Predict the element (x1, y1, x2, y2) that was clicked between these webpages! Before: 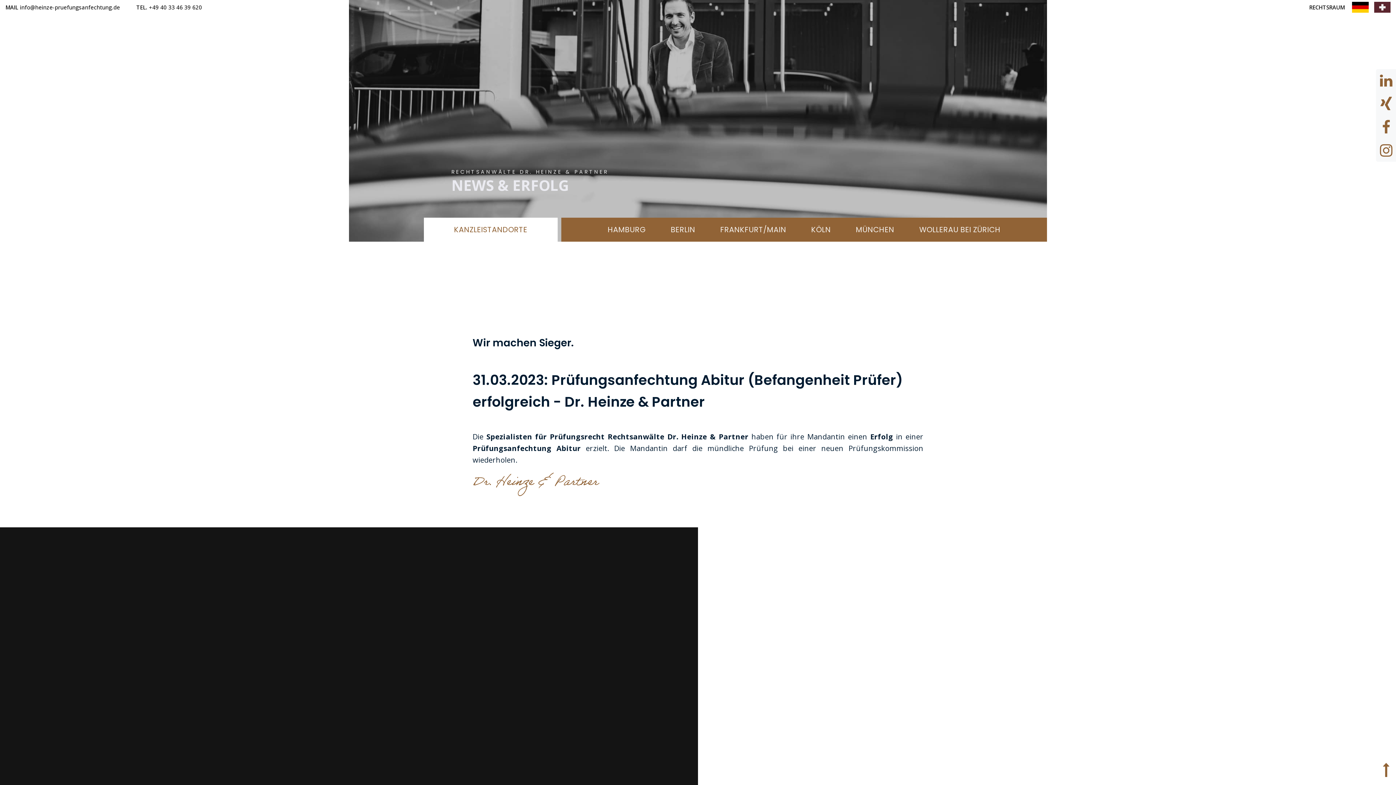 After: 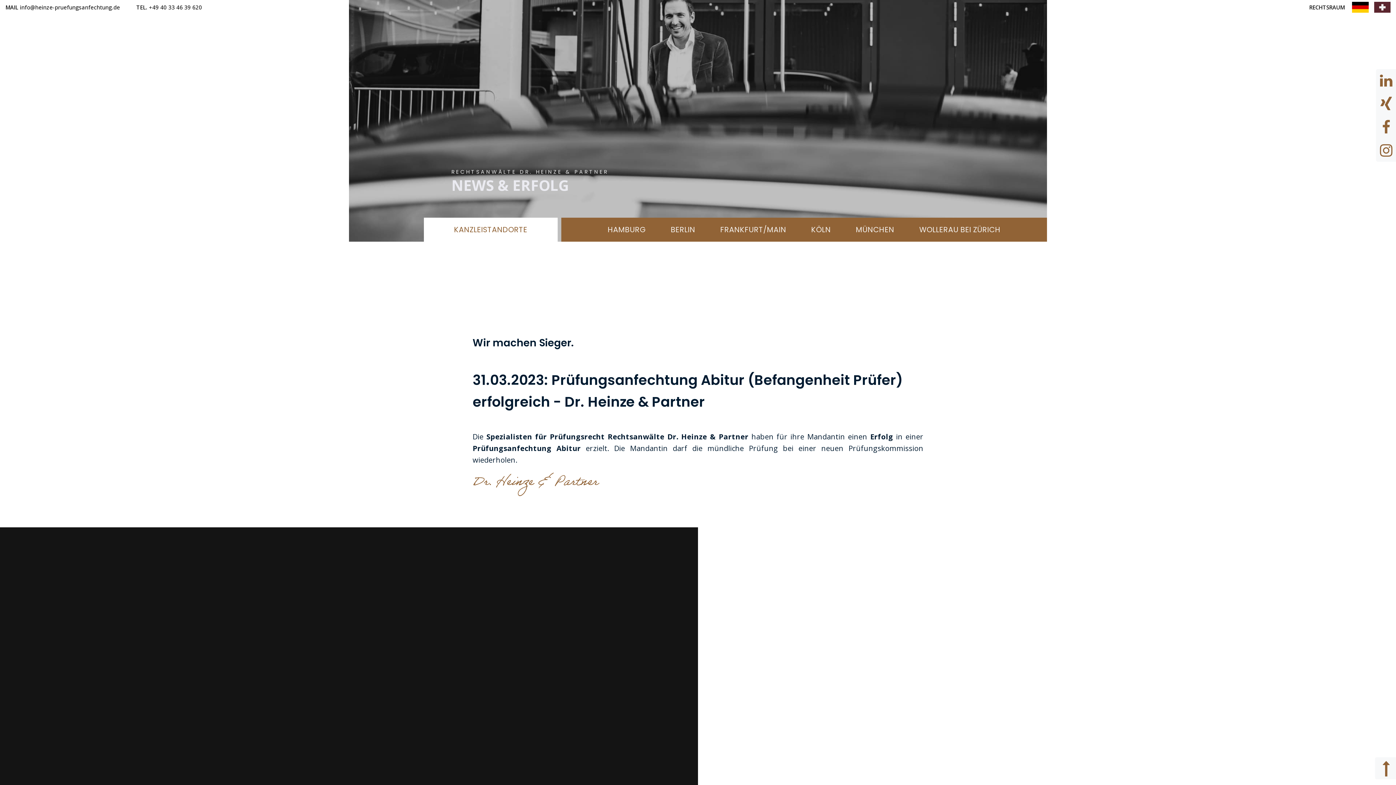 Action: bbox: (1376, 760, 1396, 780)